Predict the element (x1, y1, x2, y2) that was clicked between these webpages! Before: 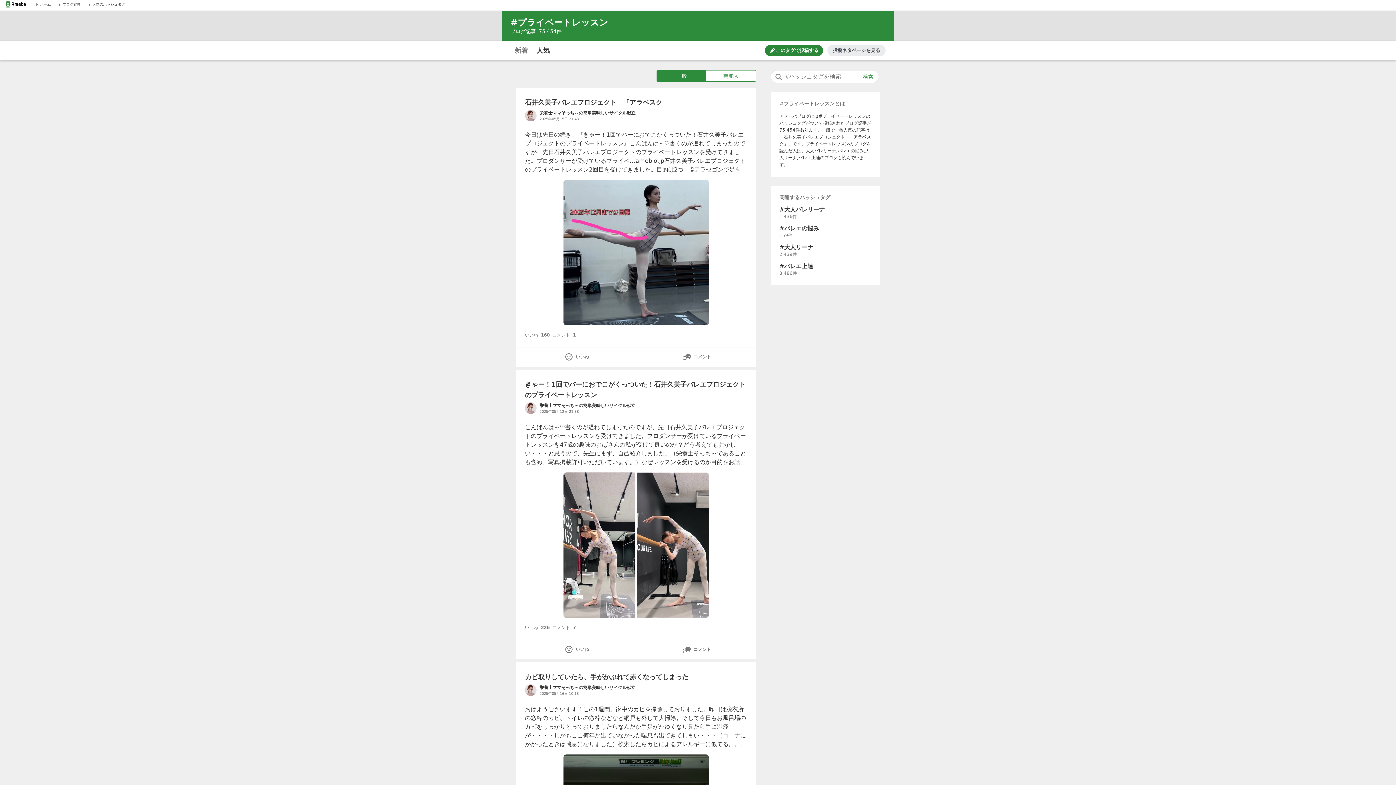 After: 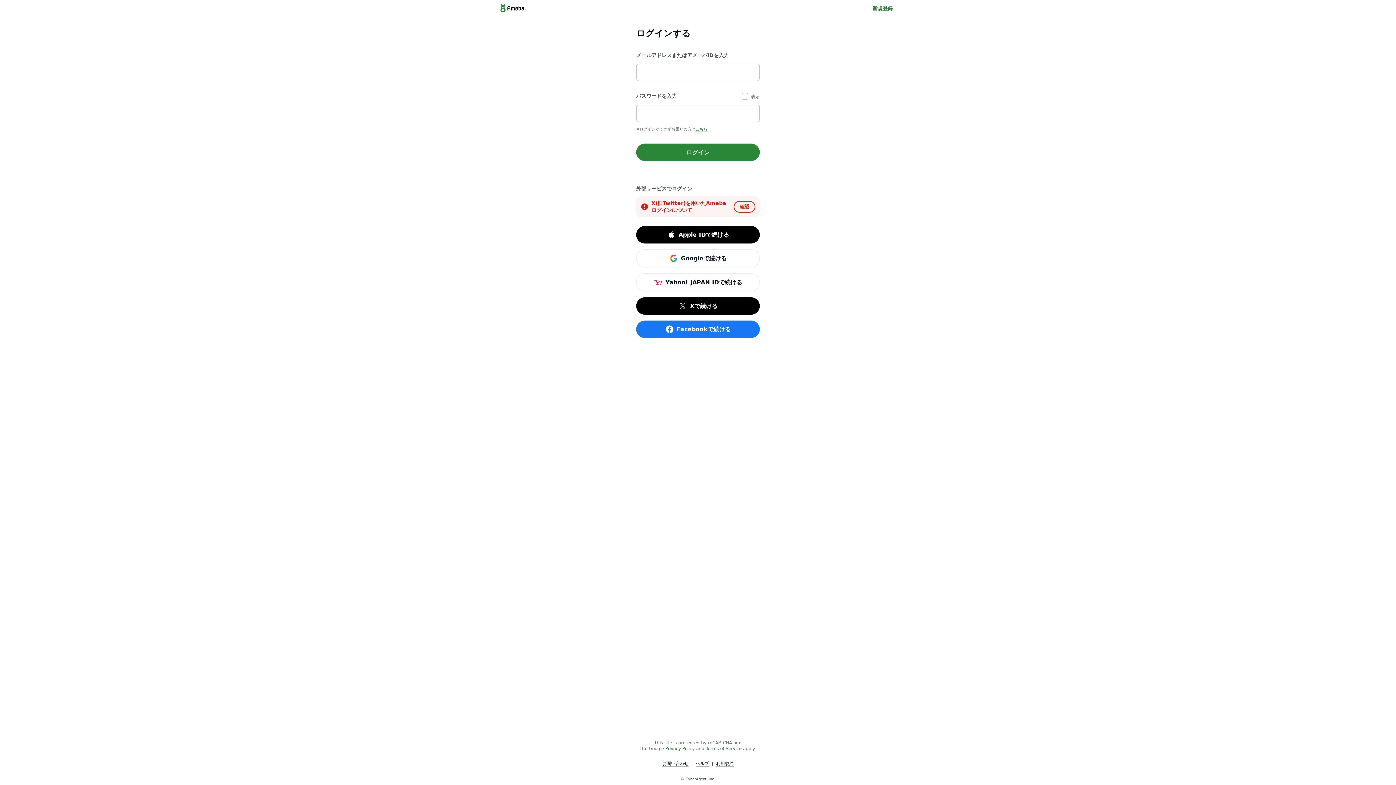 Action: bbox: (519, 349, 633, 365) label: いいね